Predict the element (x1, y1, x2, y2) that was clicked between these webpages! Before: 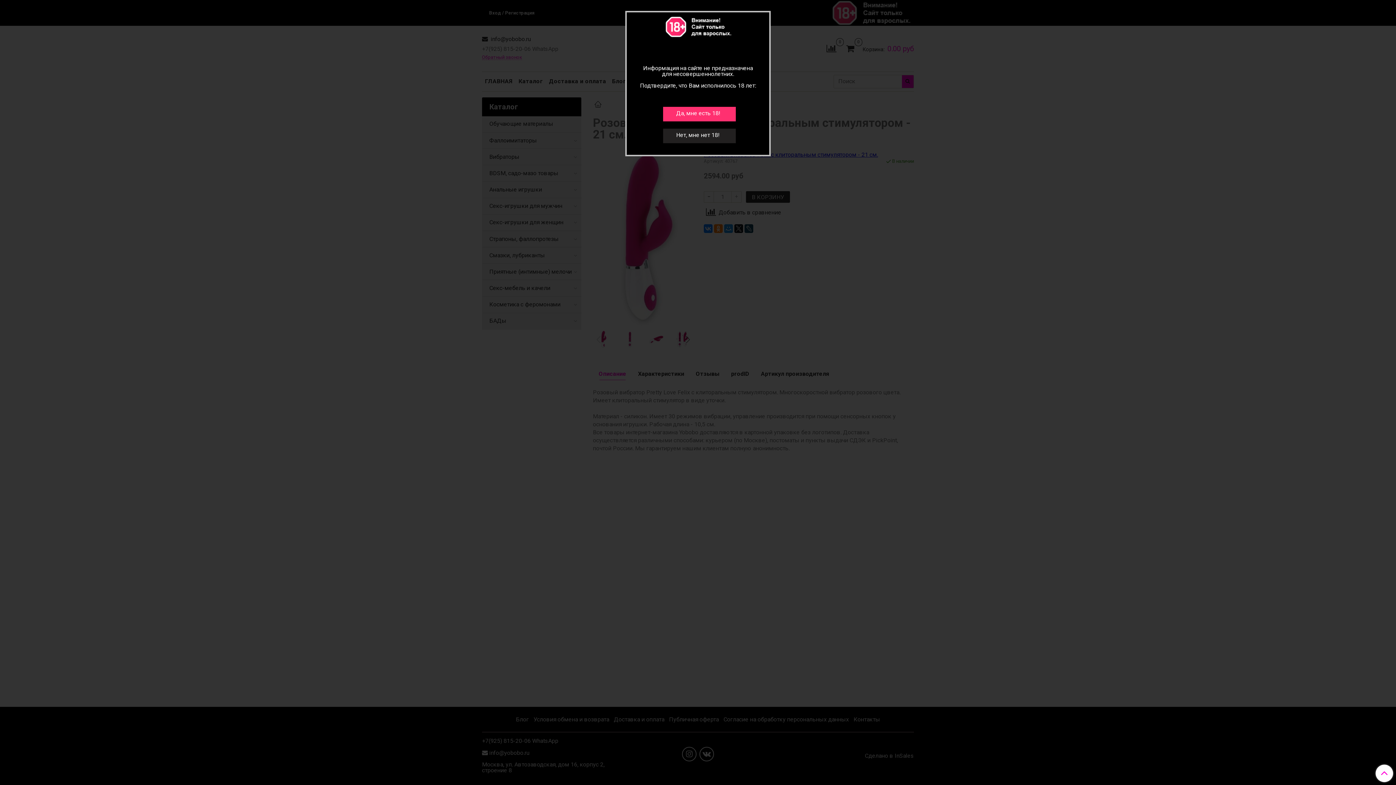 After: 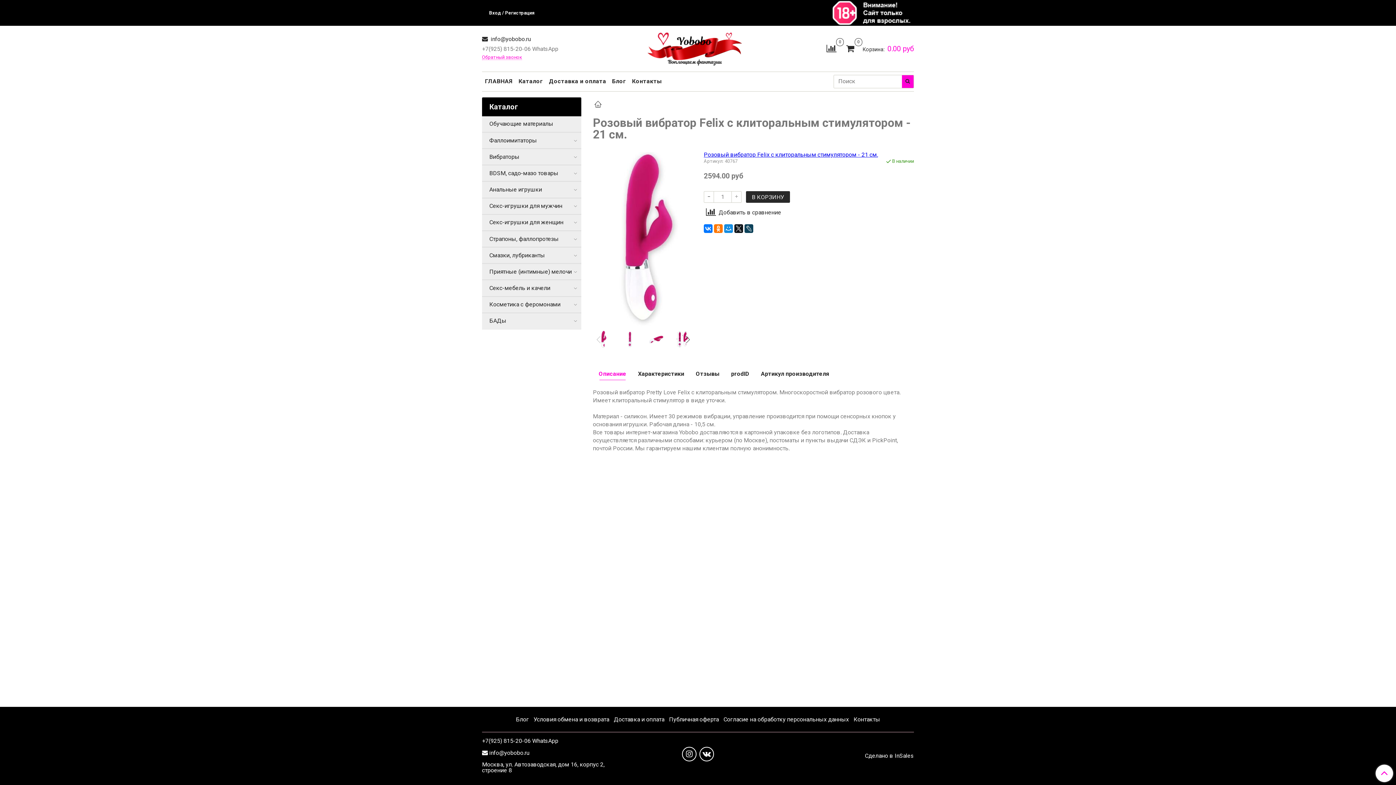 Action: bbox: (663, 106, 736, 121) label: Да, мне есть 18!